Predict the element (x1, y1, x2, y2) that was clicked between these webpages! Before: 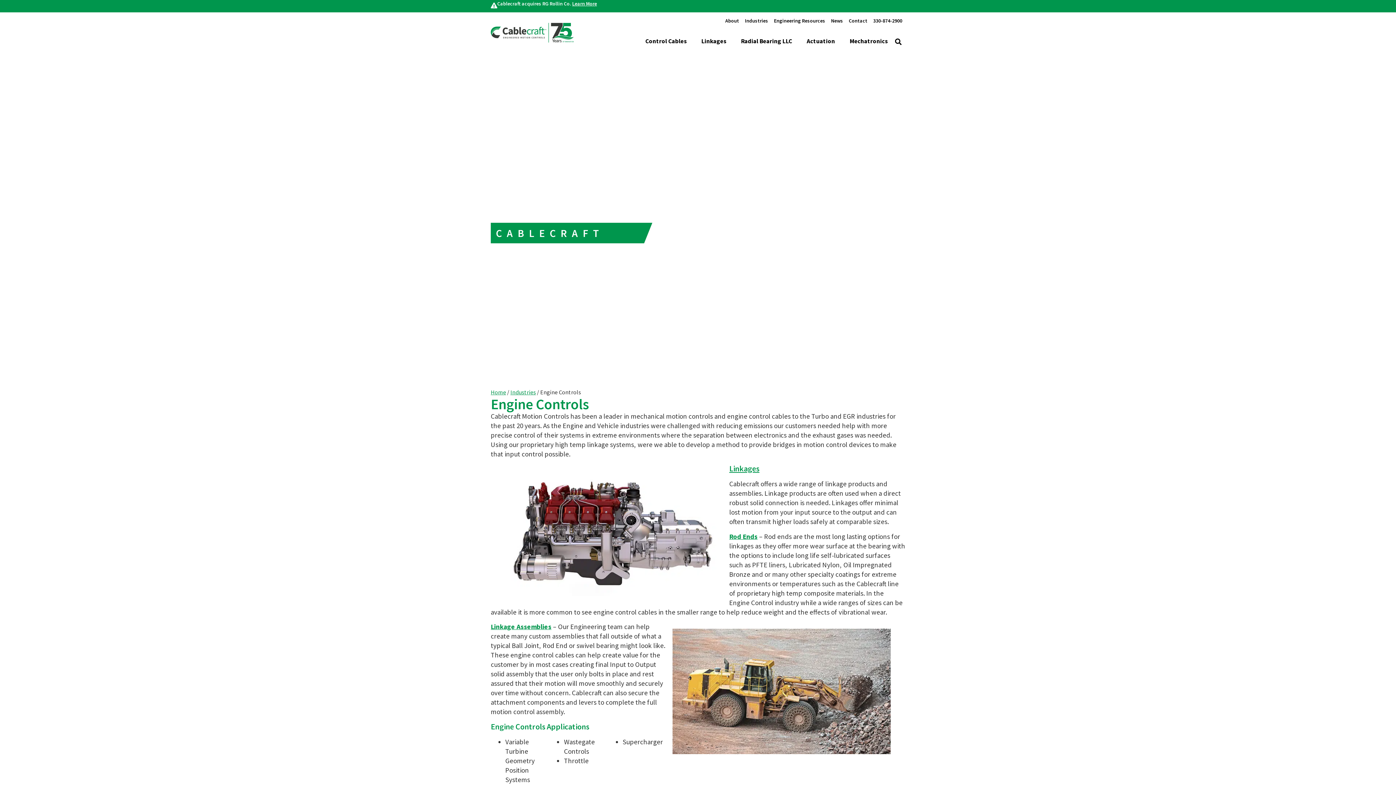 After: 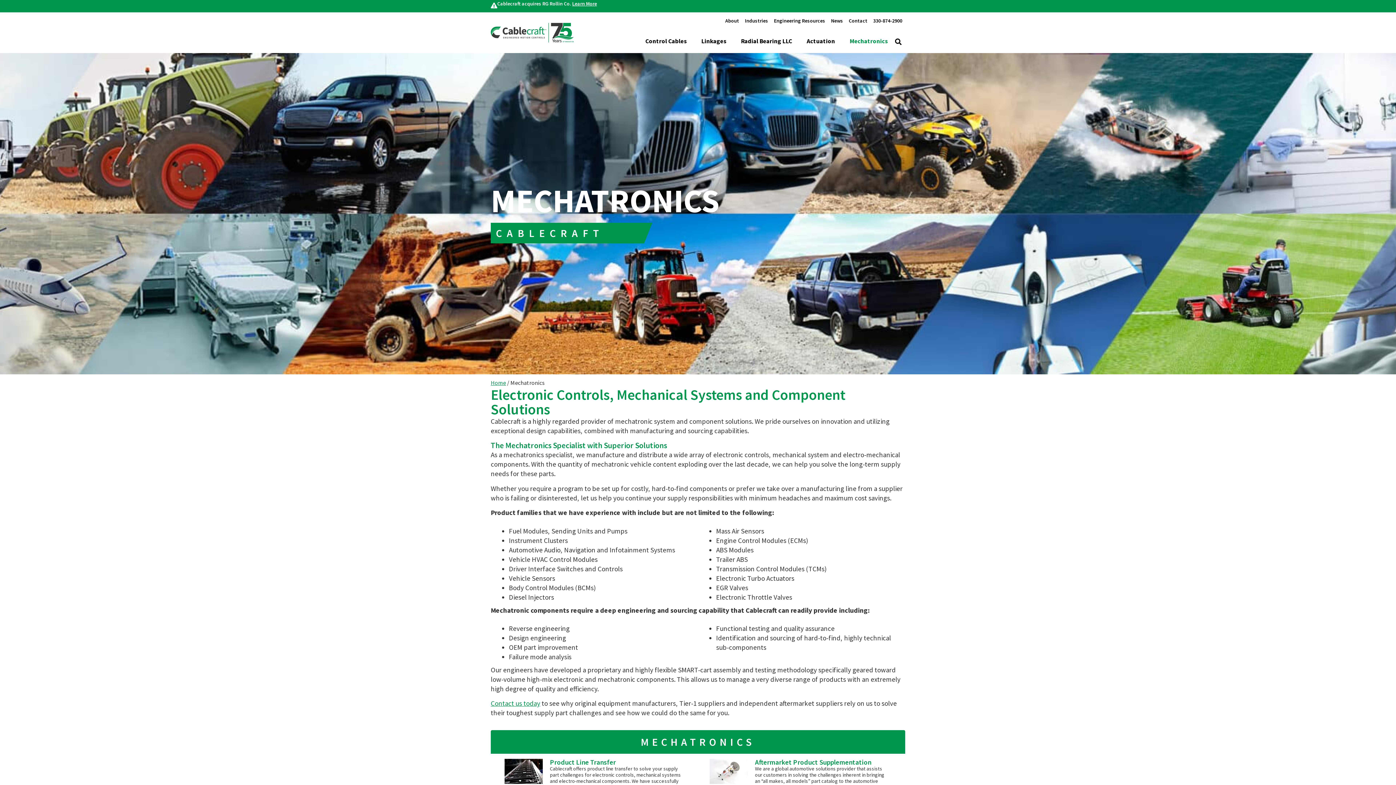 Action: bbox: (842, 32, 895, 49) label: Mechatronics